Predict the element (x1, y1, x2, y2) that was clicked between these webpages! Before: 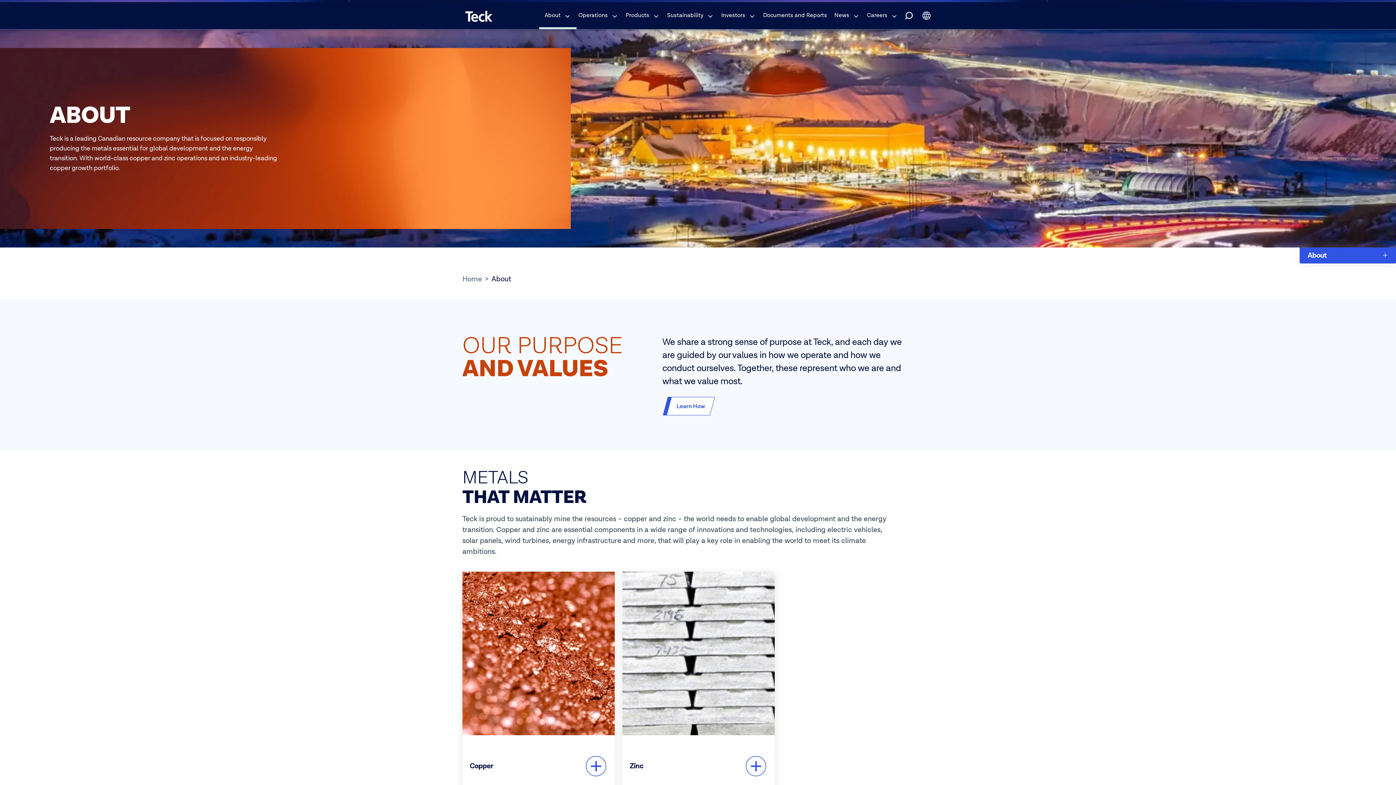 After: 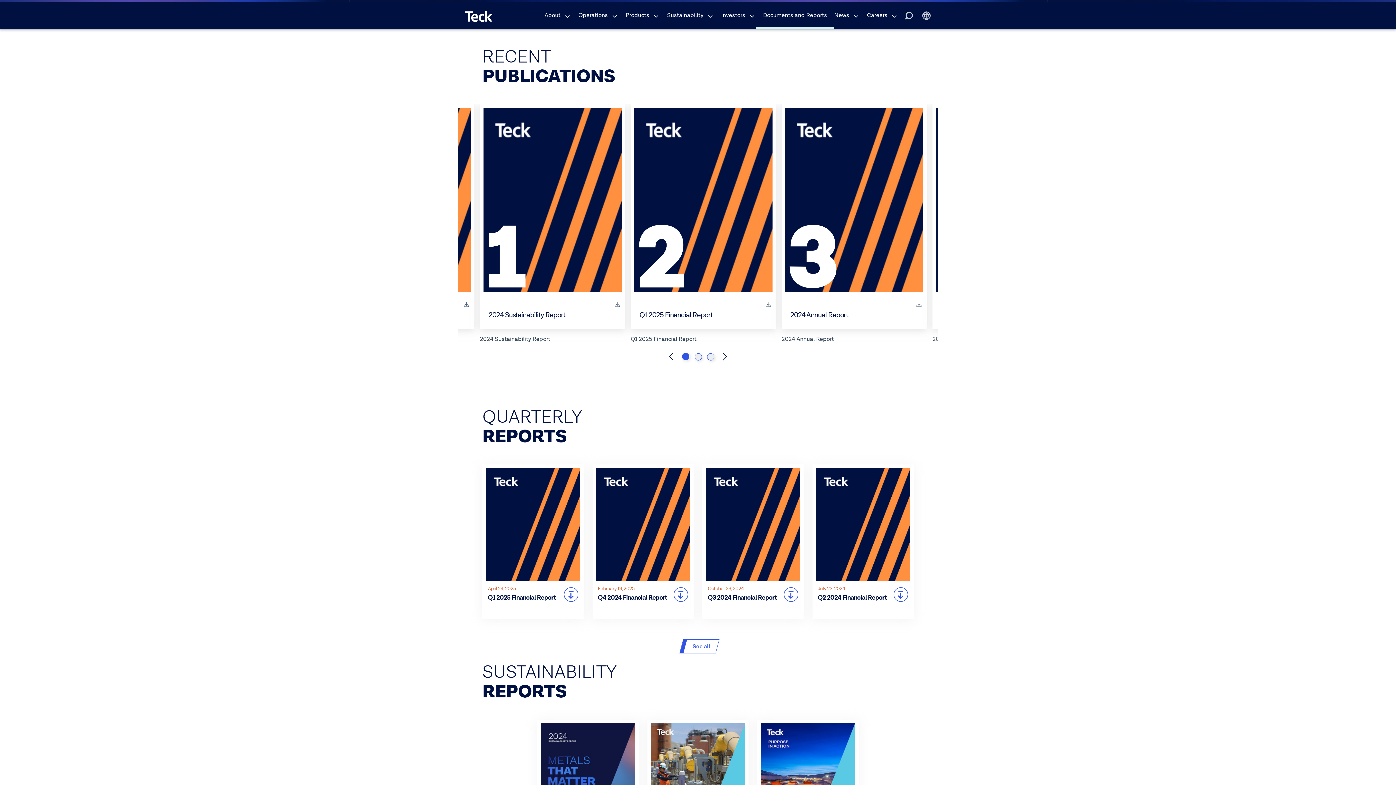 Action: label: Documents and Reports bbox: (759, 2, 830, 29)